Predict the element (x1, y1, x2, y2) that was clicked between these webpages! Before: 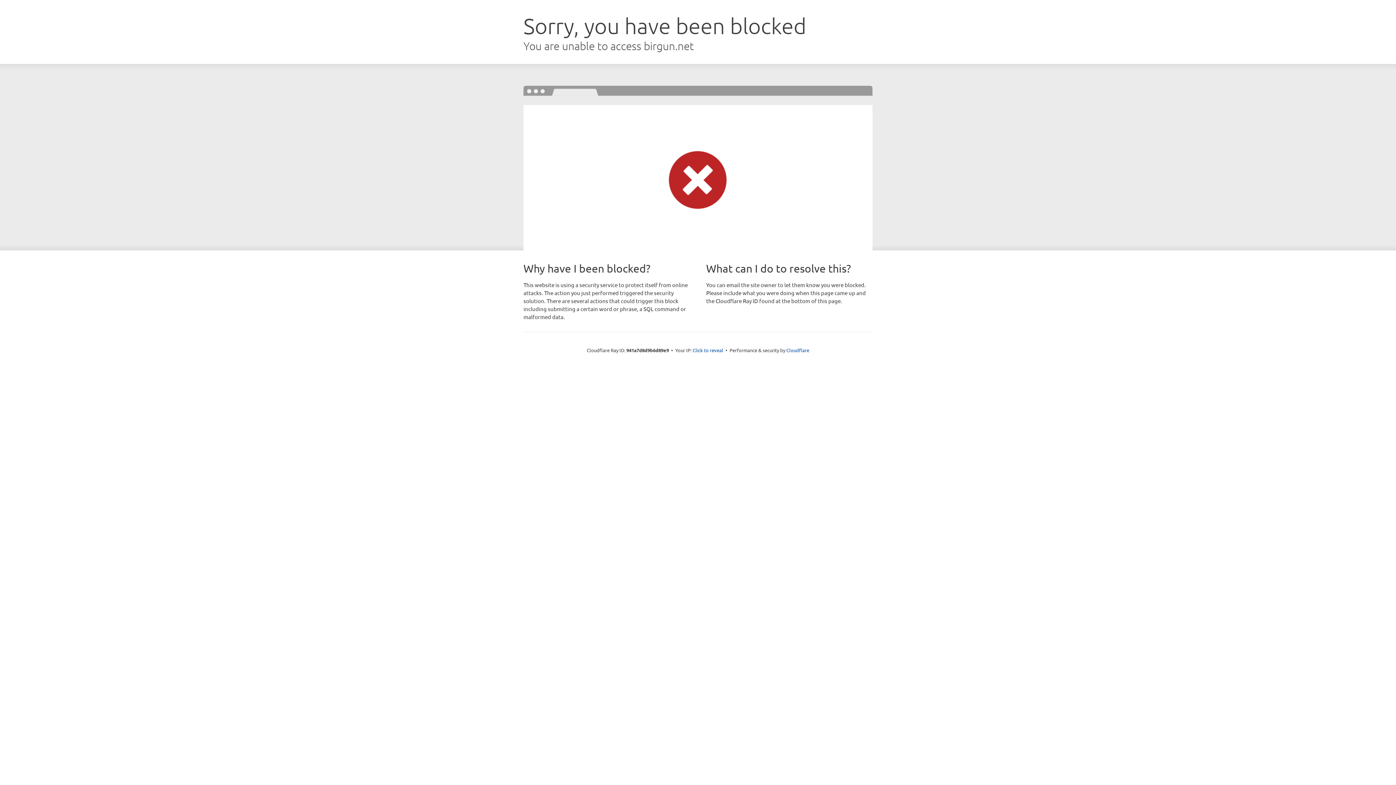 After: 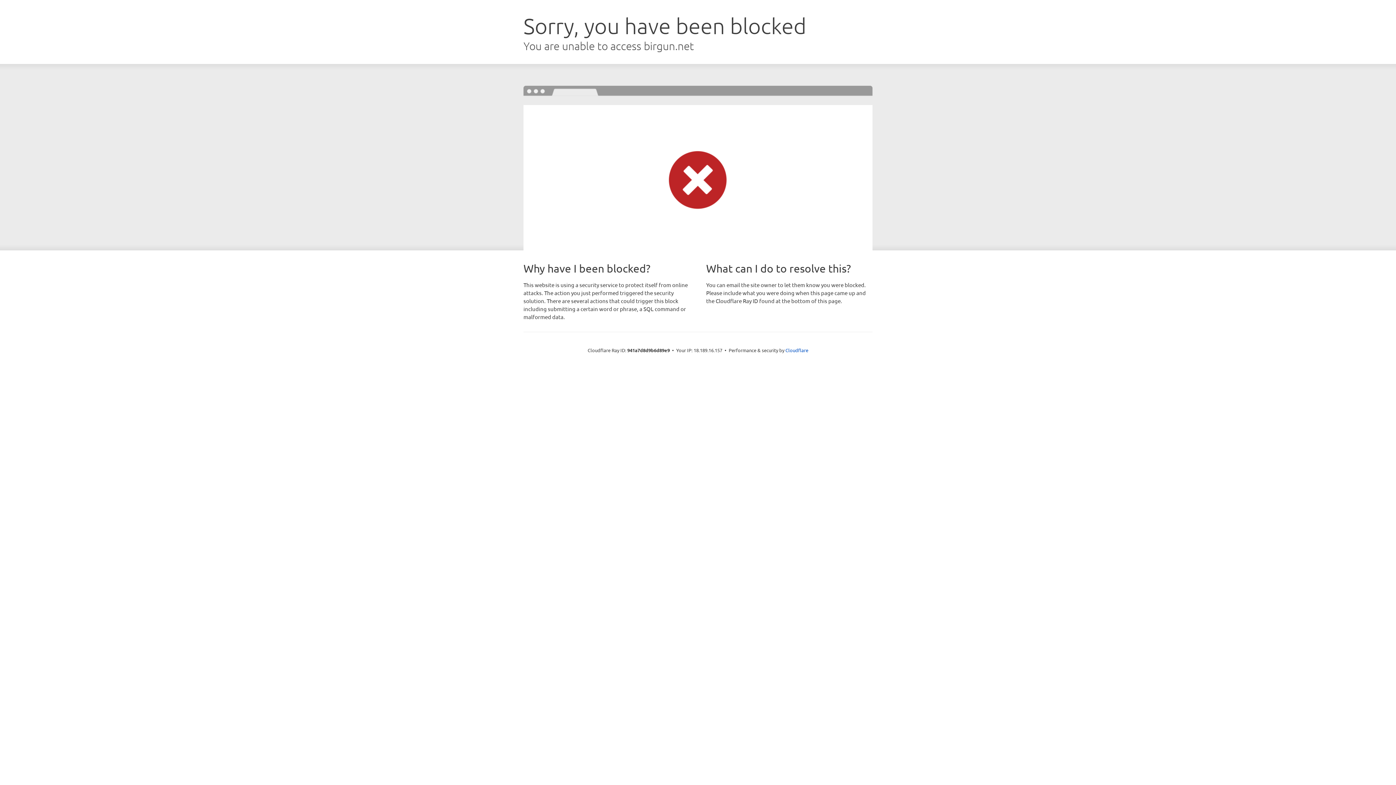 Action: bbox: (692, 346, 723, 353) label: Click to reveal